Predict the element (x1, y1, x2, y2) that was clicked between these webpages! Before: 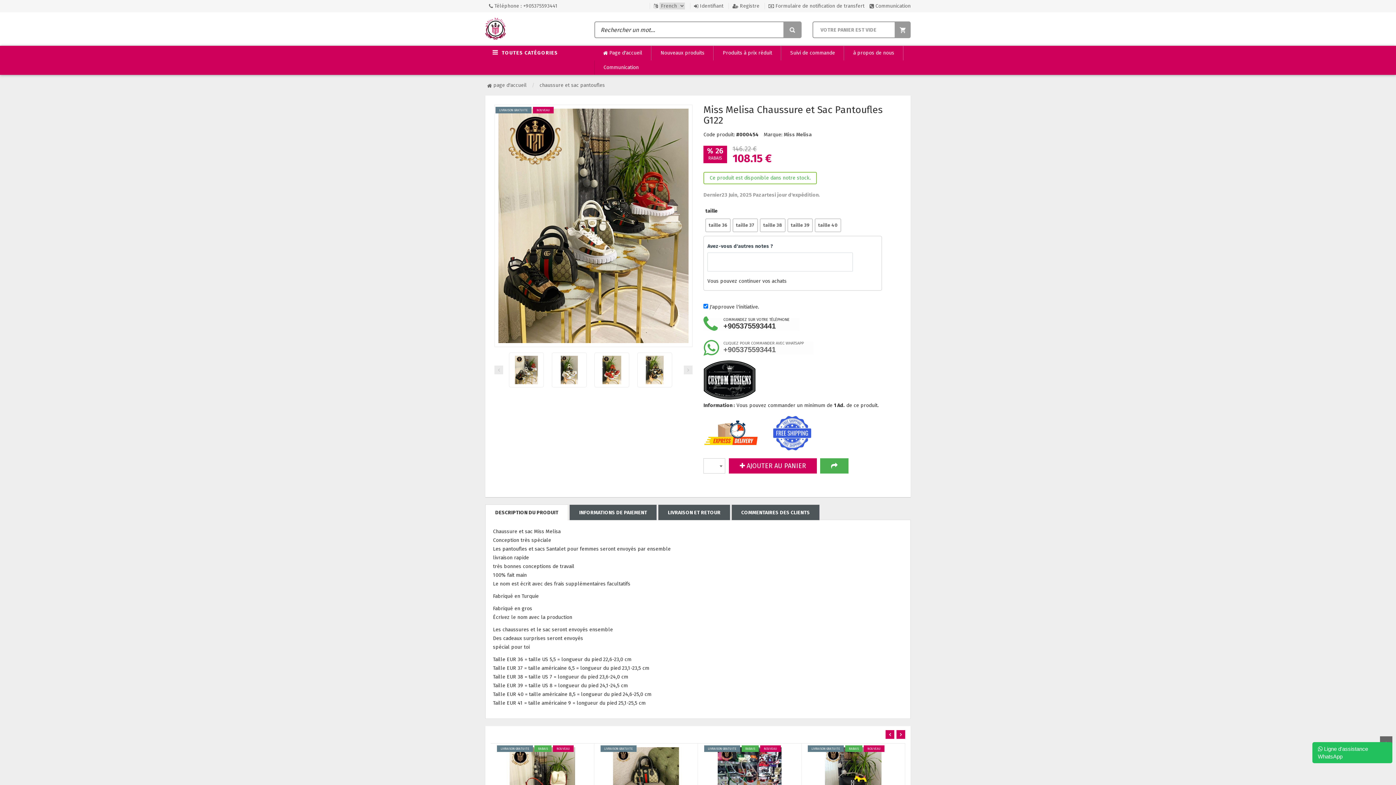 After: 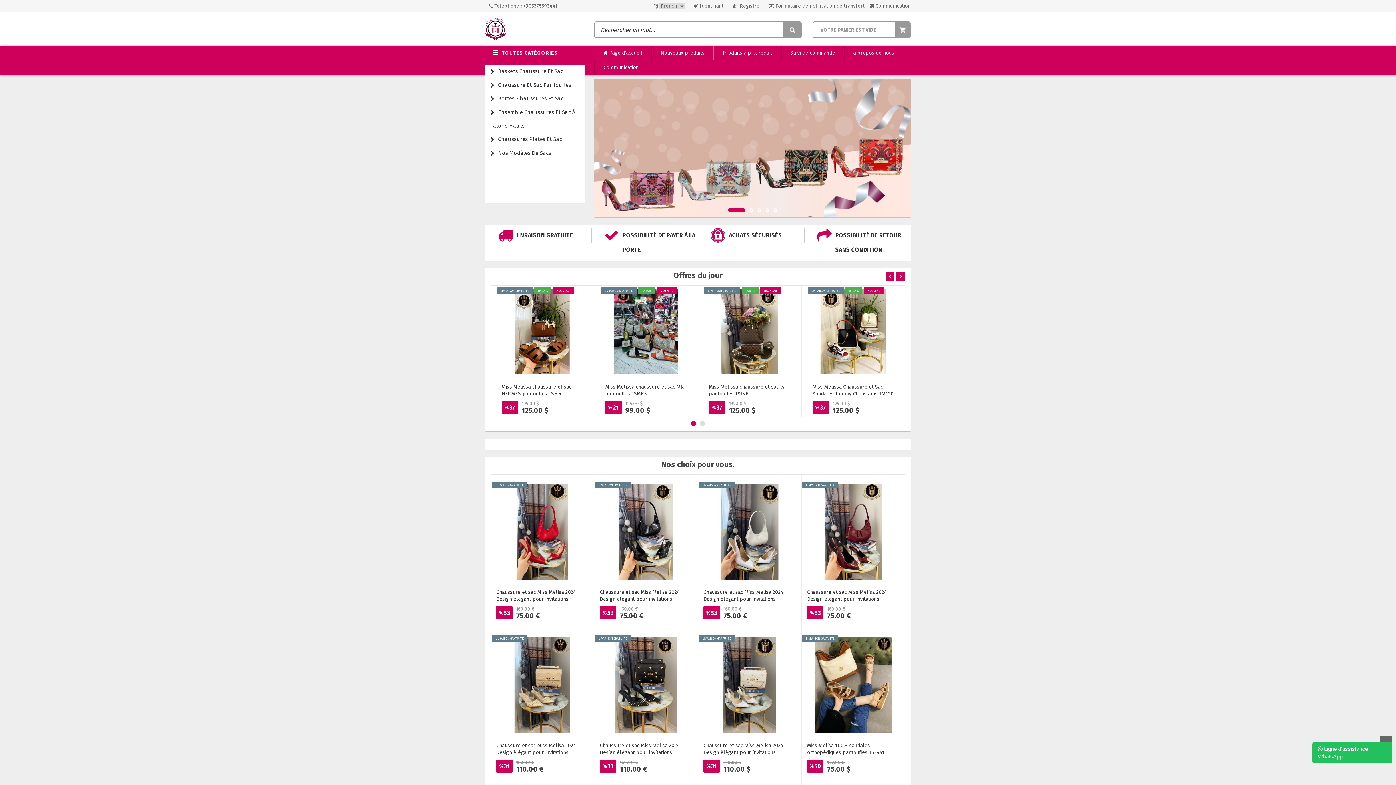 Action: label:  Page d'accueil bbox: (594, 49, 651, 56)